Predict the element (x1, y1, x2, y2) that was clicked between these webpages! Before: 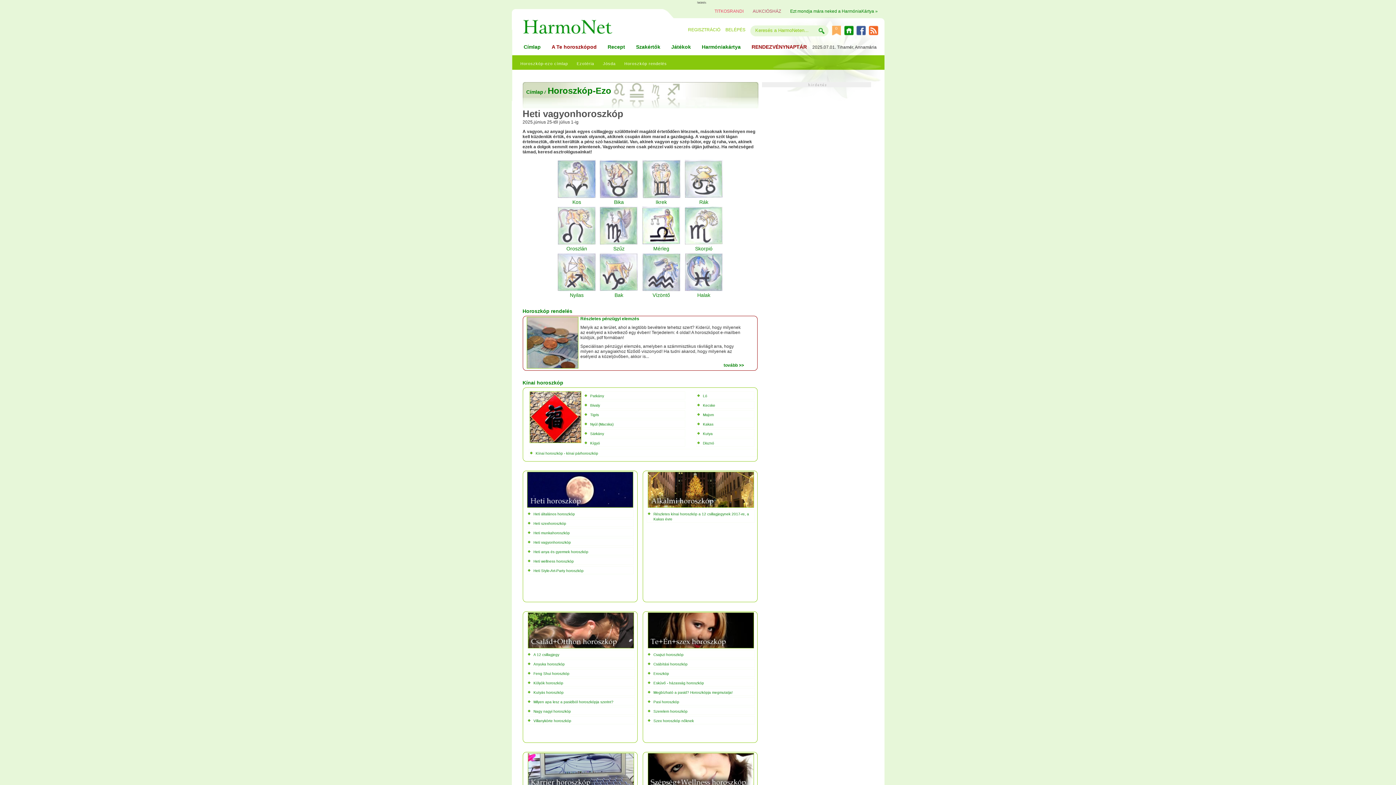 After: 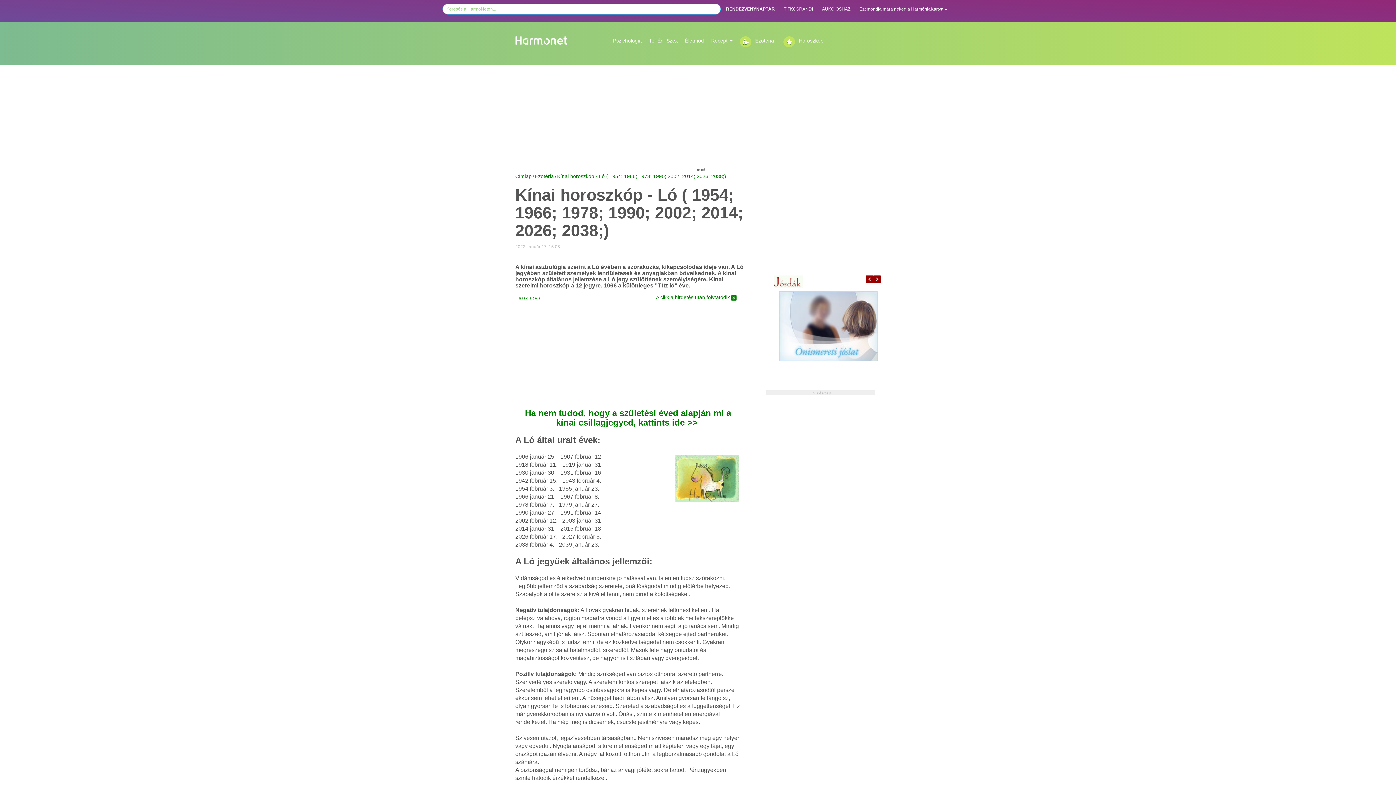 Action: bbox: (703, 394, 707, 398) label: Ló